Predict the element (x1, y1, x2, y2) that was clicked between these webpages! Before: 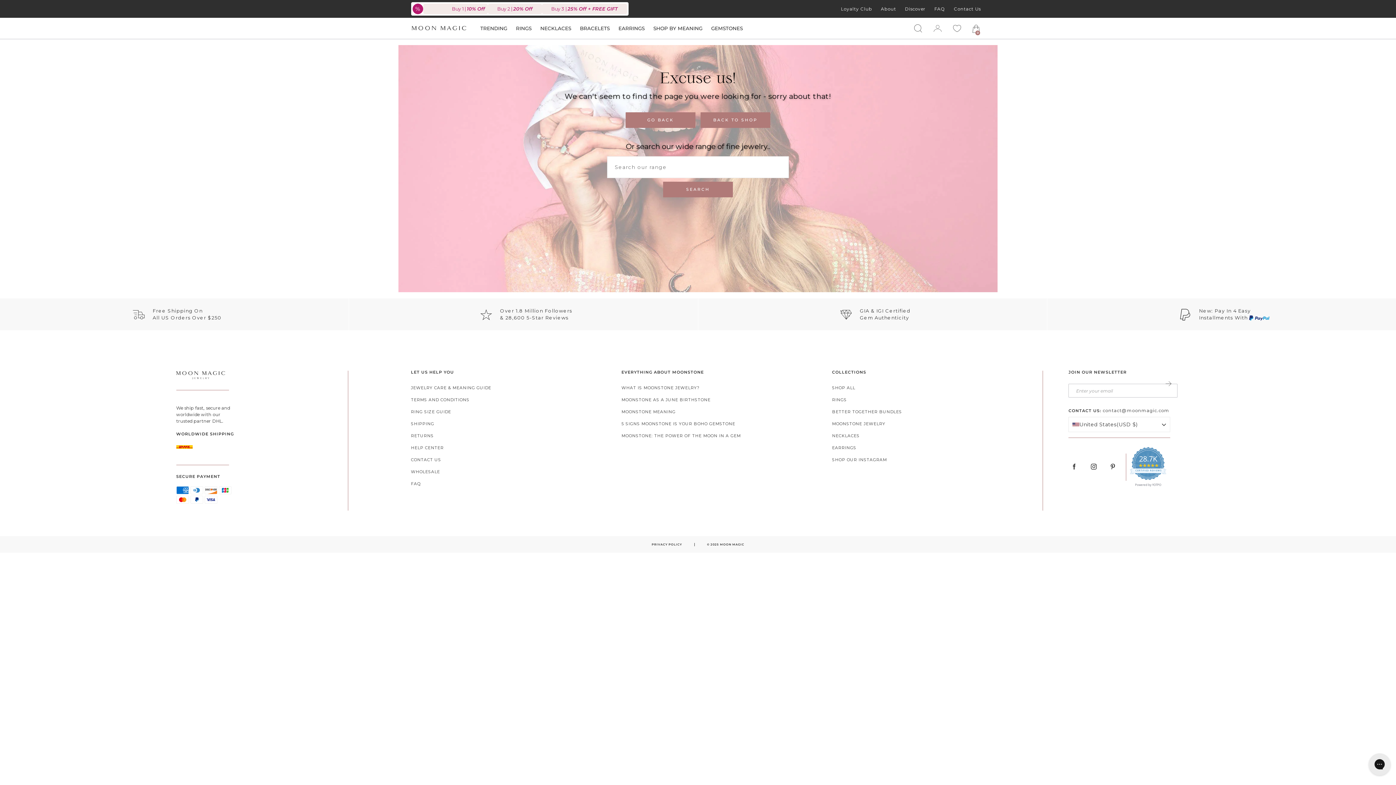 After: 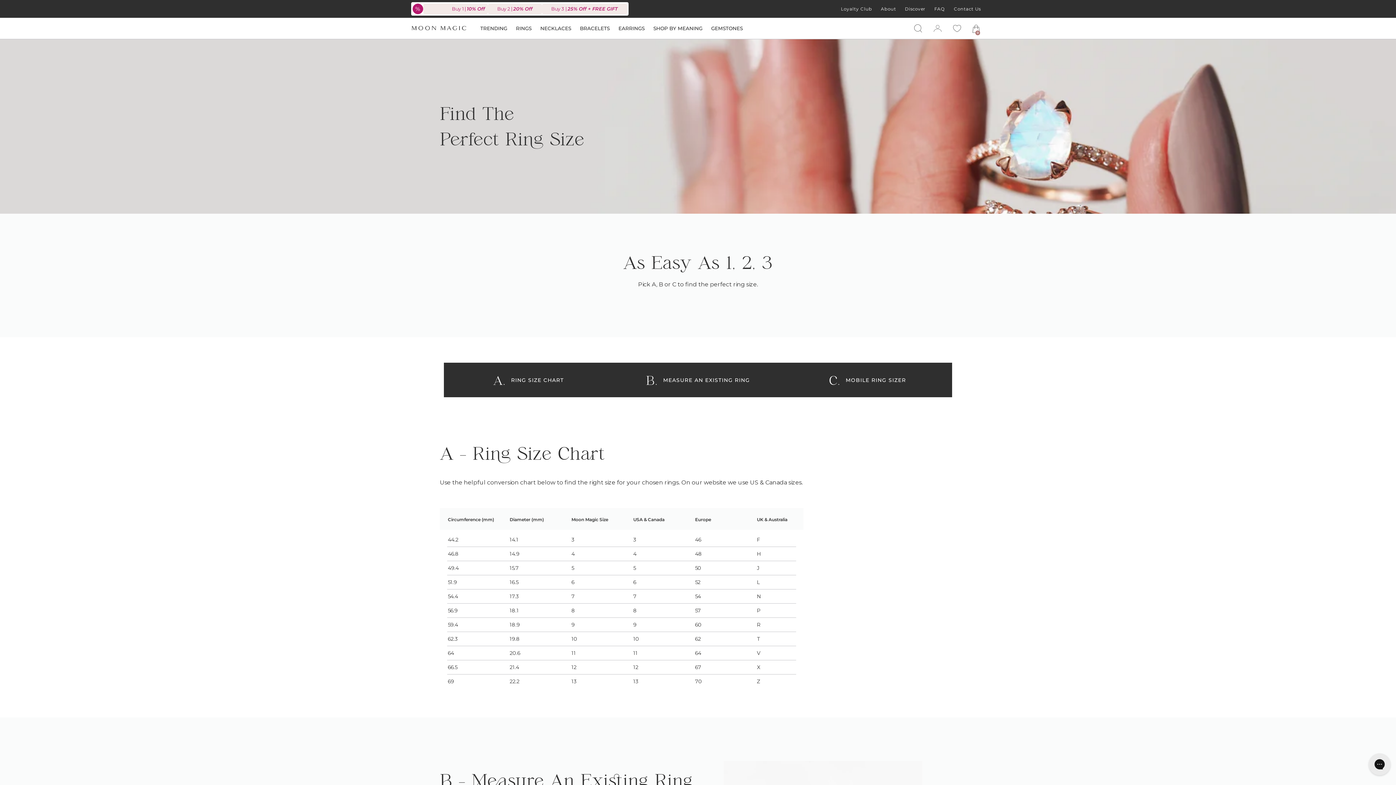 Action: label: RING SIZE GUIDE bbox: (411, 409, 618, 415)